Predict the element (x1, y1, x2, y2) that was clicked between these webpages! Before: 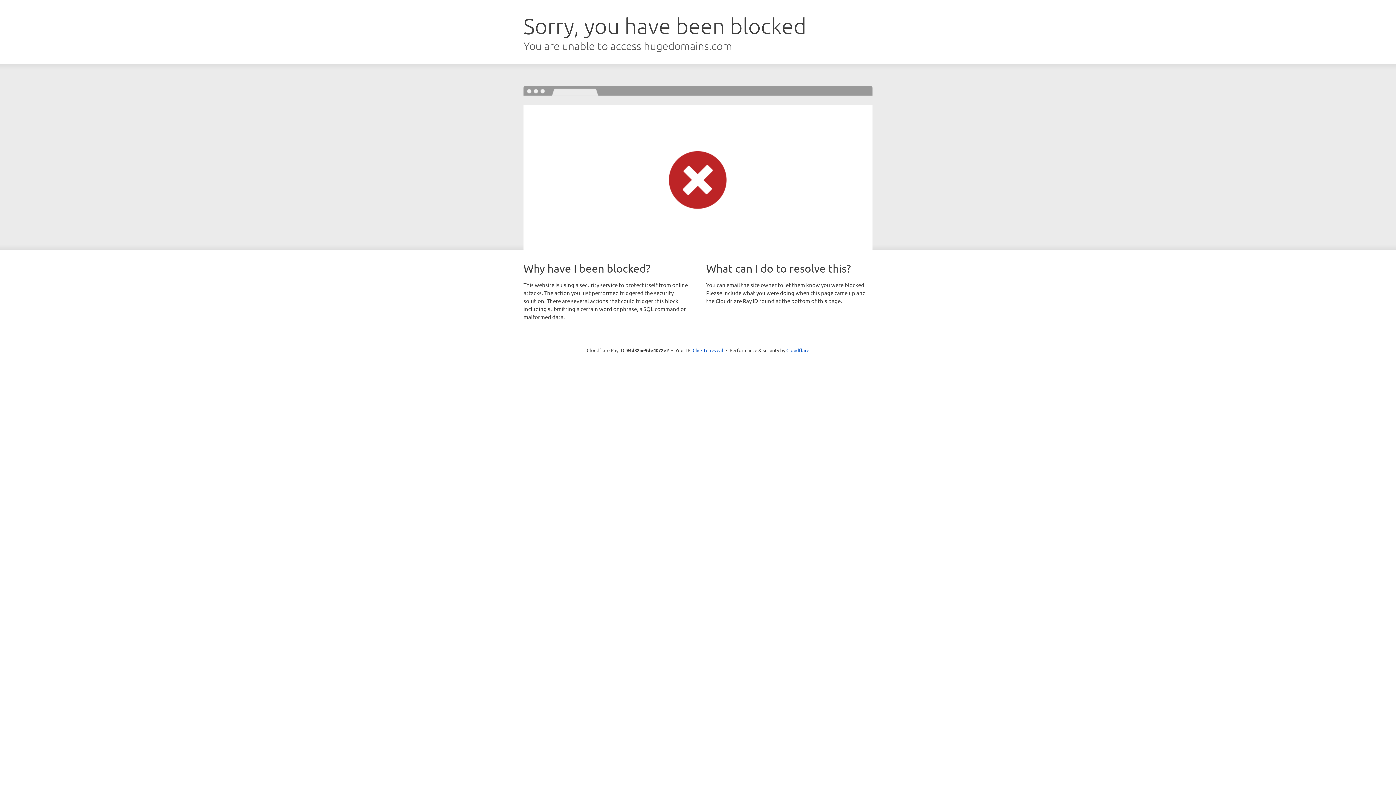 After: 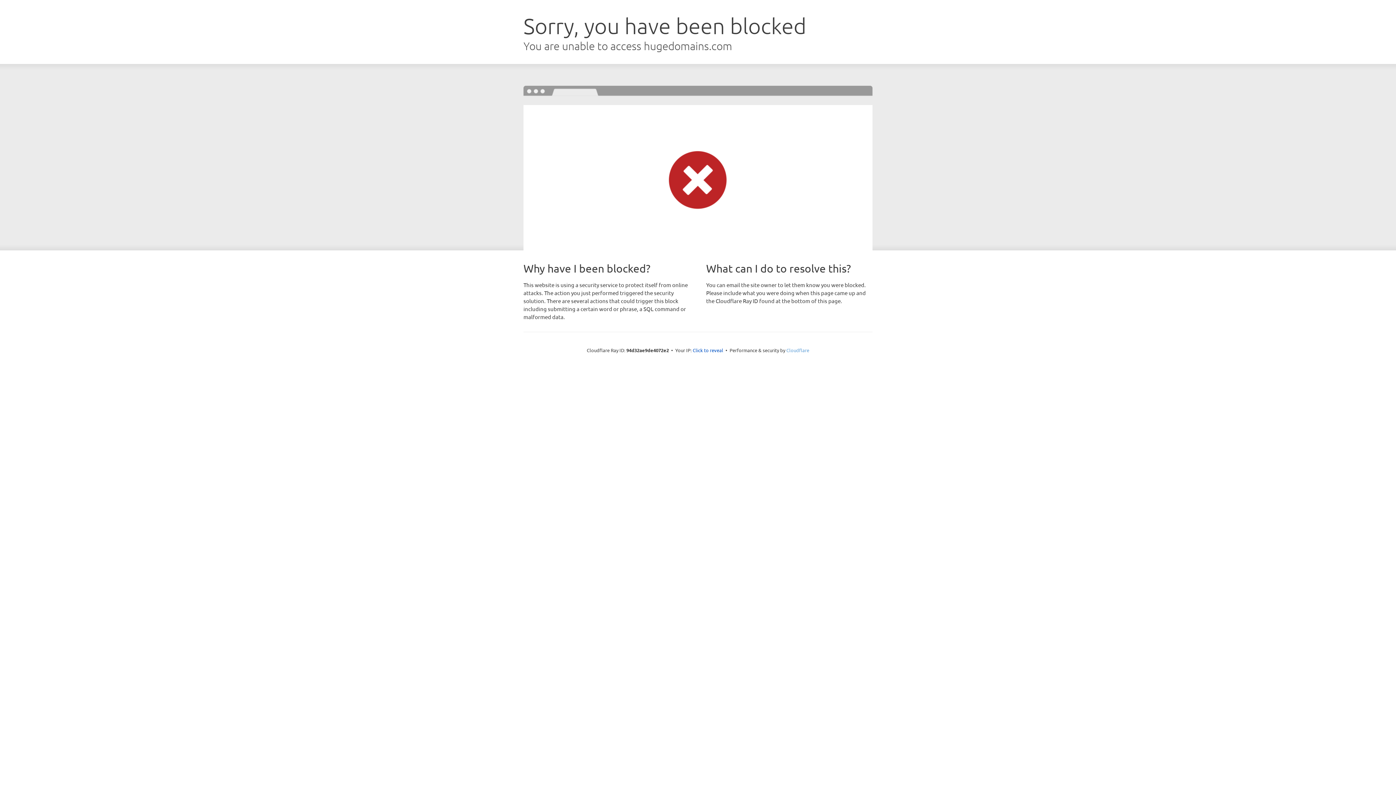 Action: bbox: (786, 347, 809, 353) label: Cloudflare